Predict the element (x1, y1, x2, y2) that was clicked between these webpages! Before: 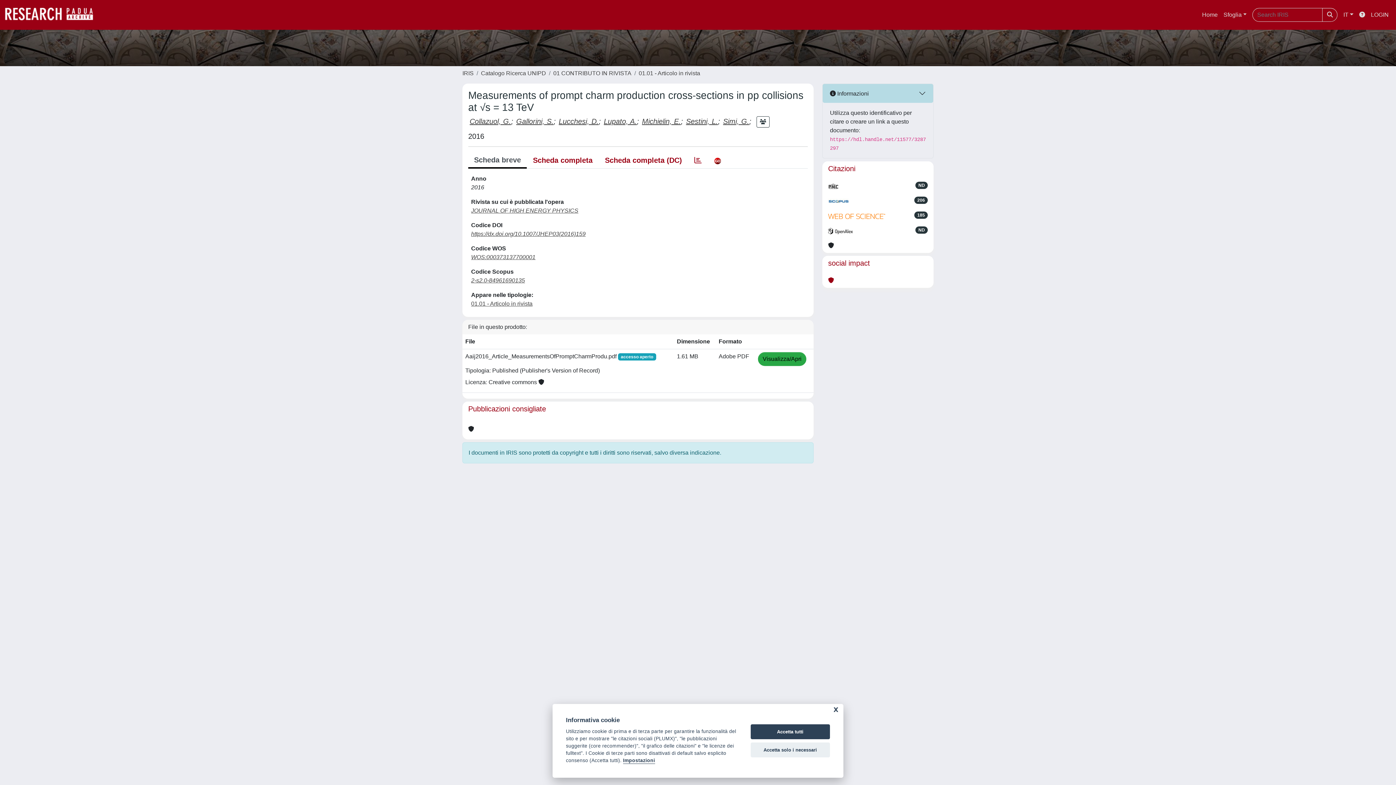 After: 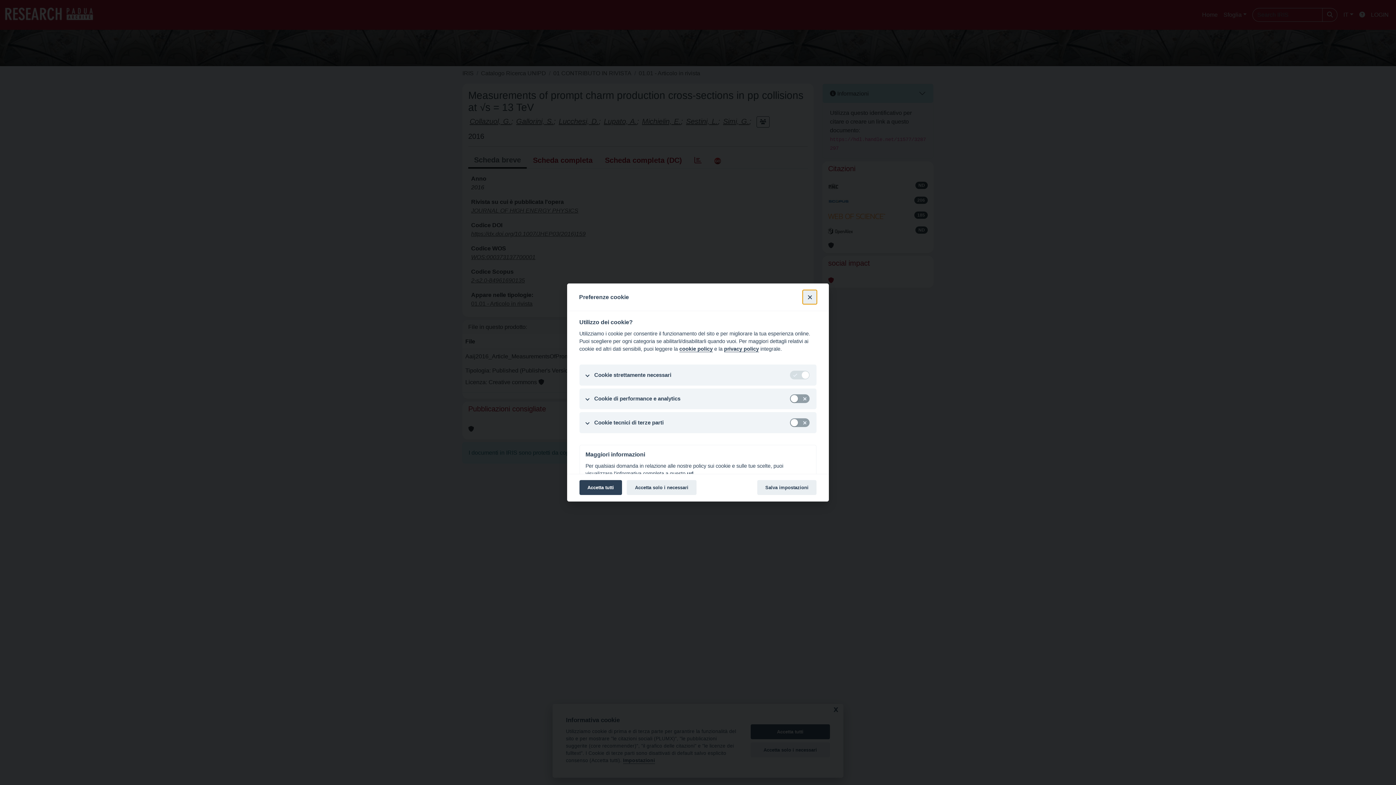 Action: bbox: (623, 758, 655, 764) label: Impostazioni